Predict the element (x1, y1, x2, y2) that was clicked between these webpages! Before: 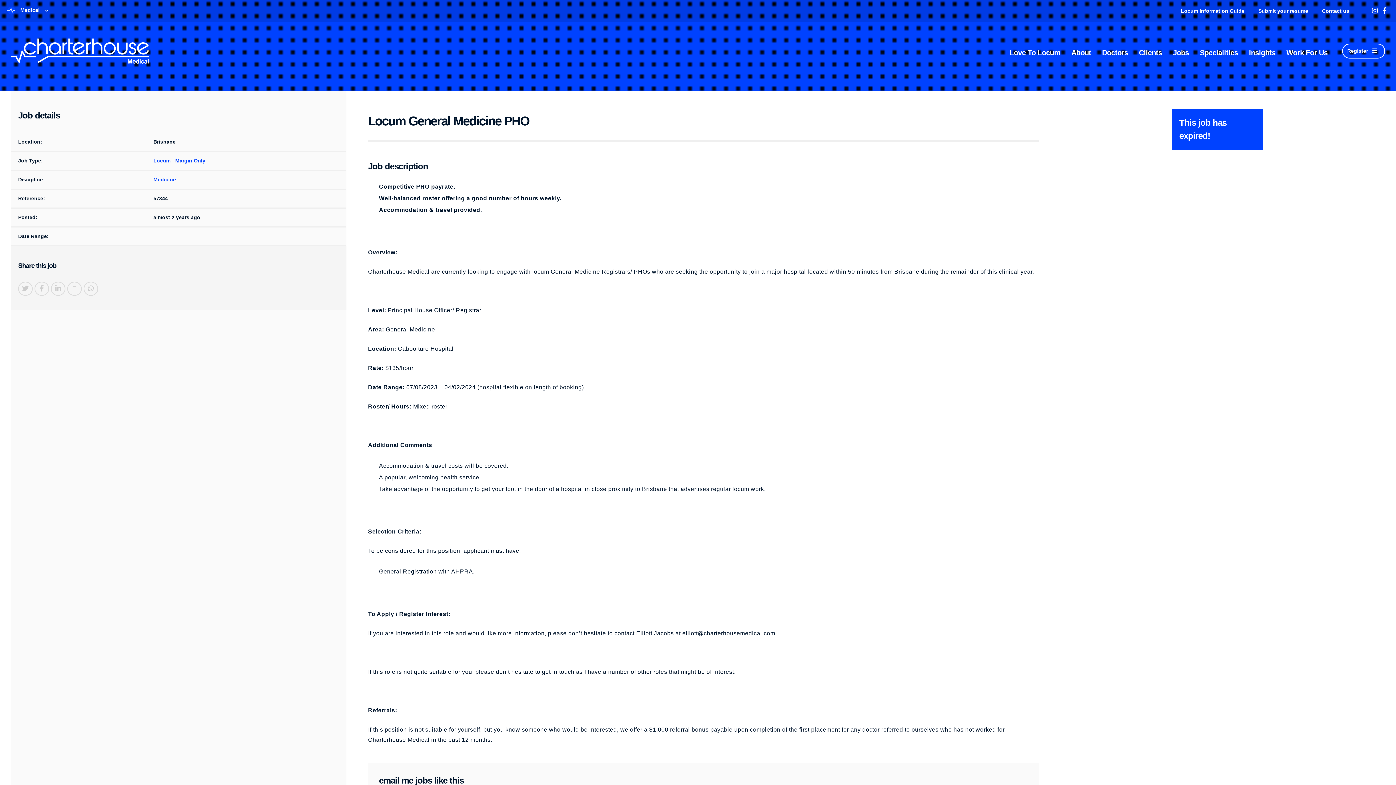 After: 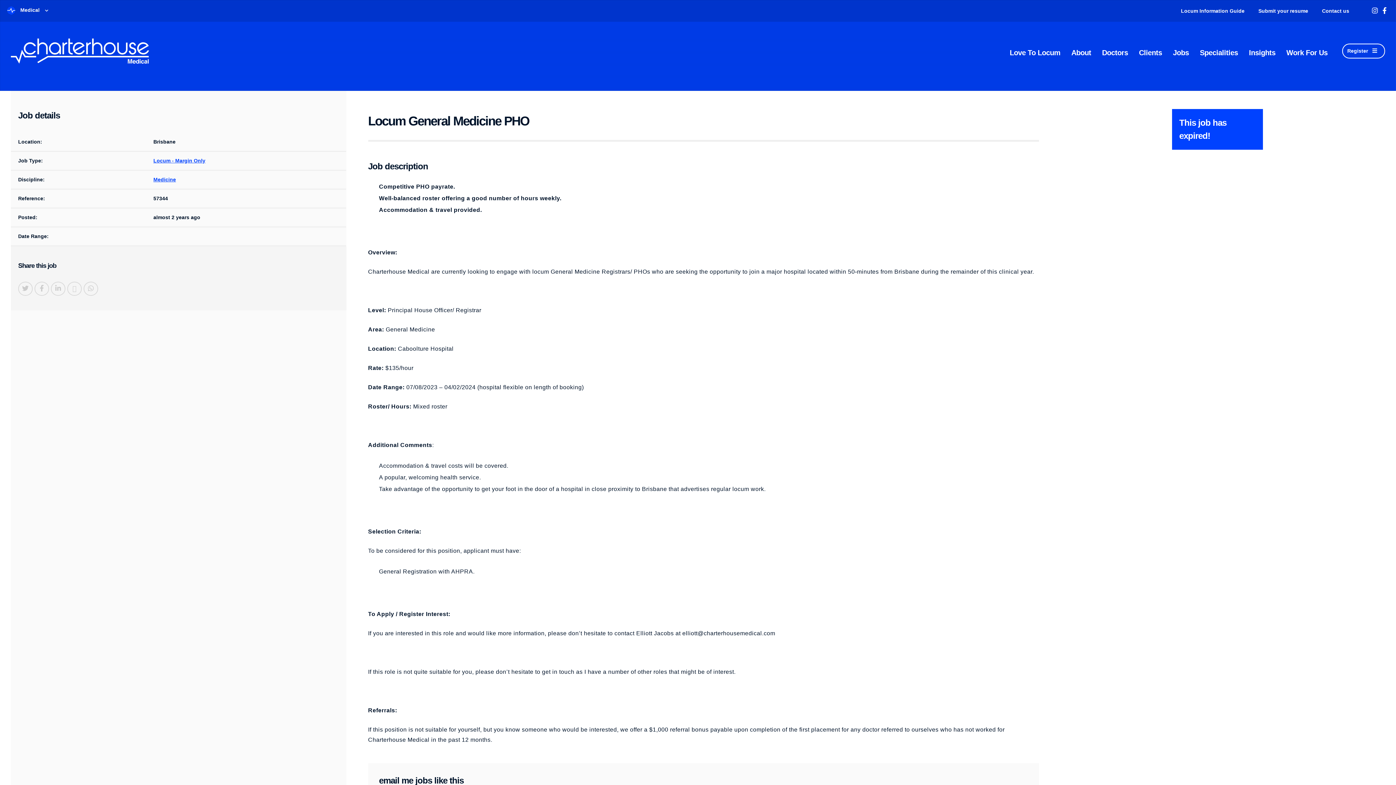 Action: bbox: (1380, 8, 1389, 14)